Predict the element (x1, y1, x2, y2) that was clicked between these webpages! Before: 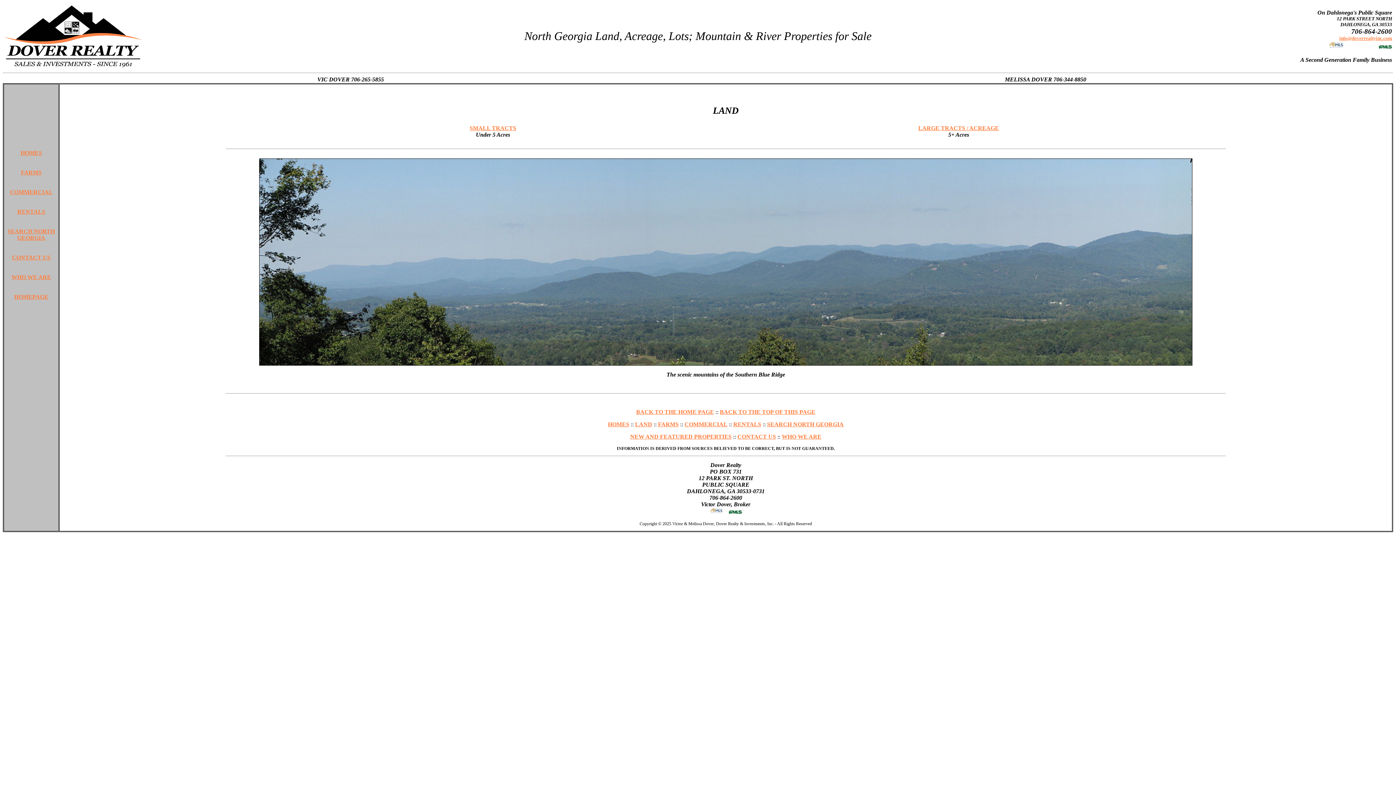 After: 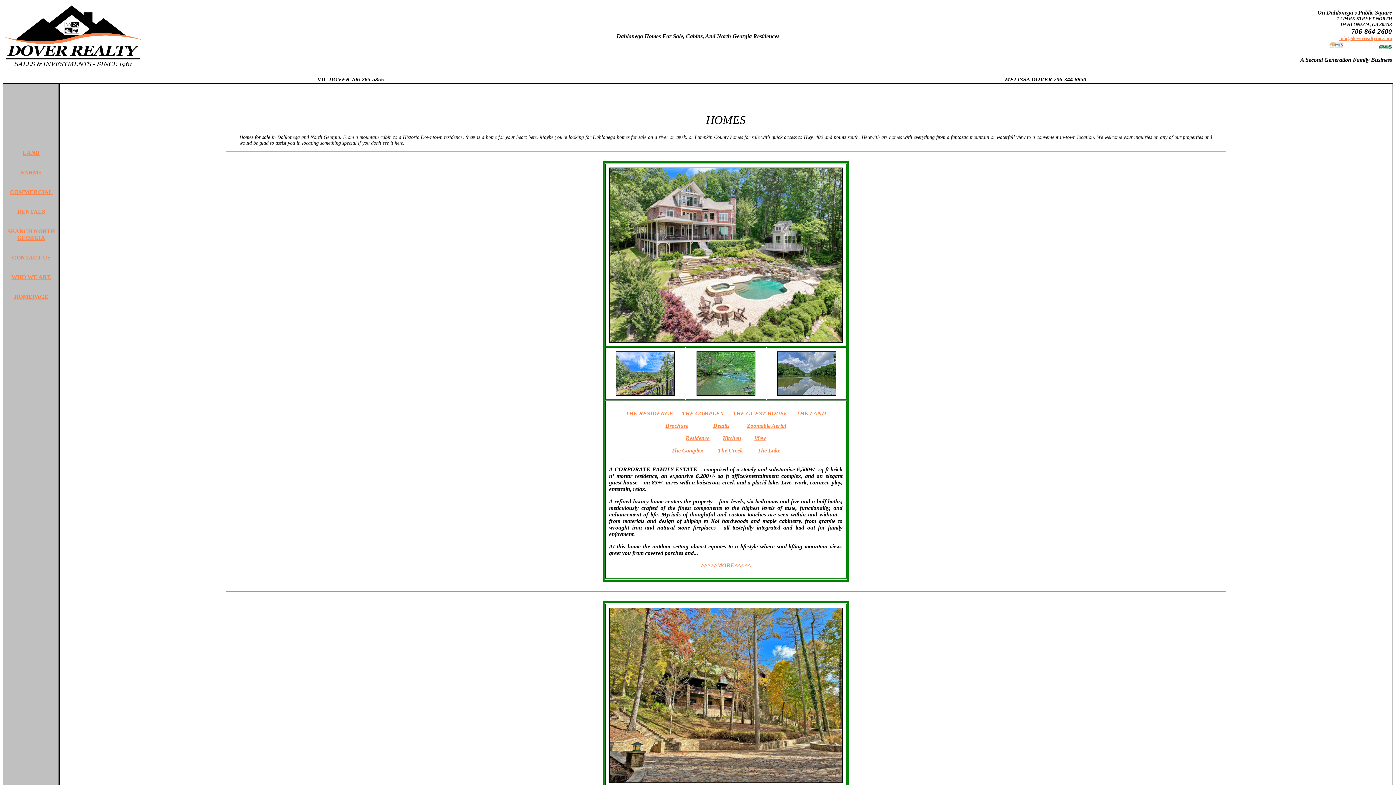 Action: bbox: (608, 421, 629, 427) label: HOMES